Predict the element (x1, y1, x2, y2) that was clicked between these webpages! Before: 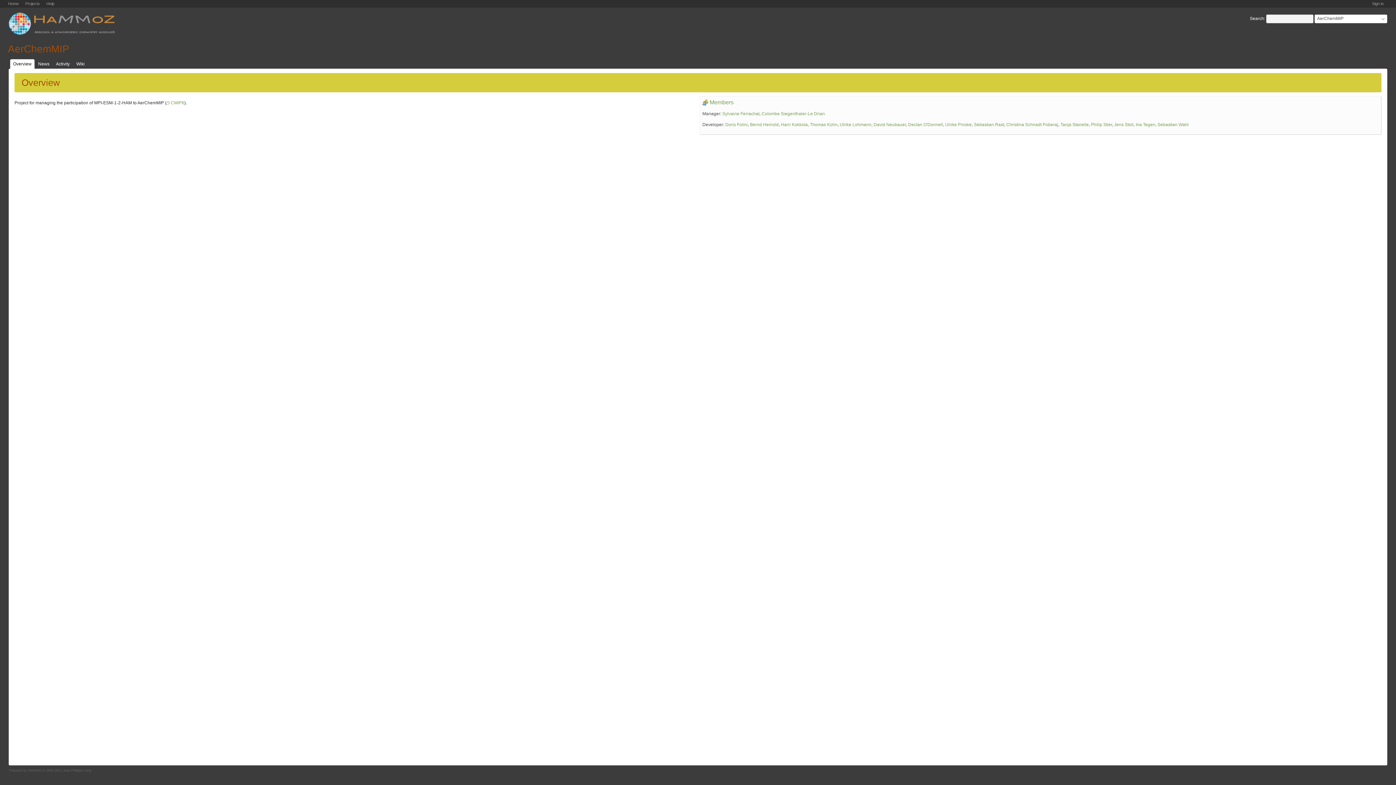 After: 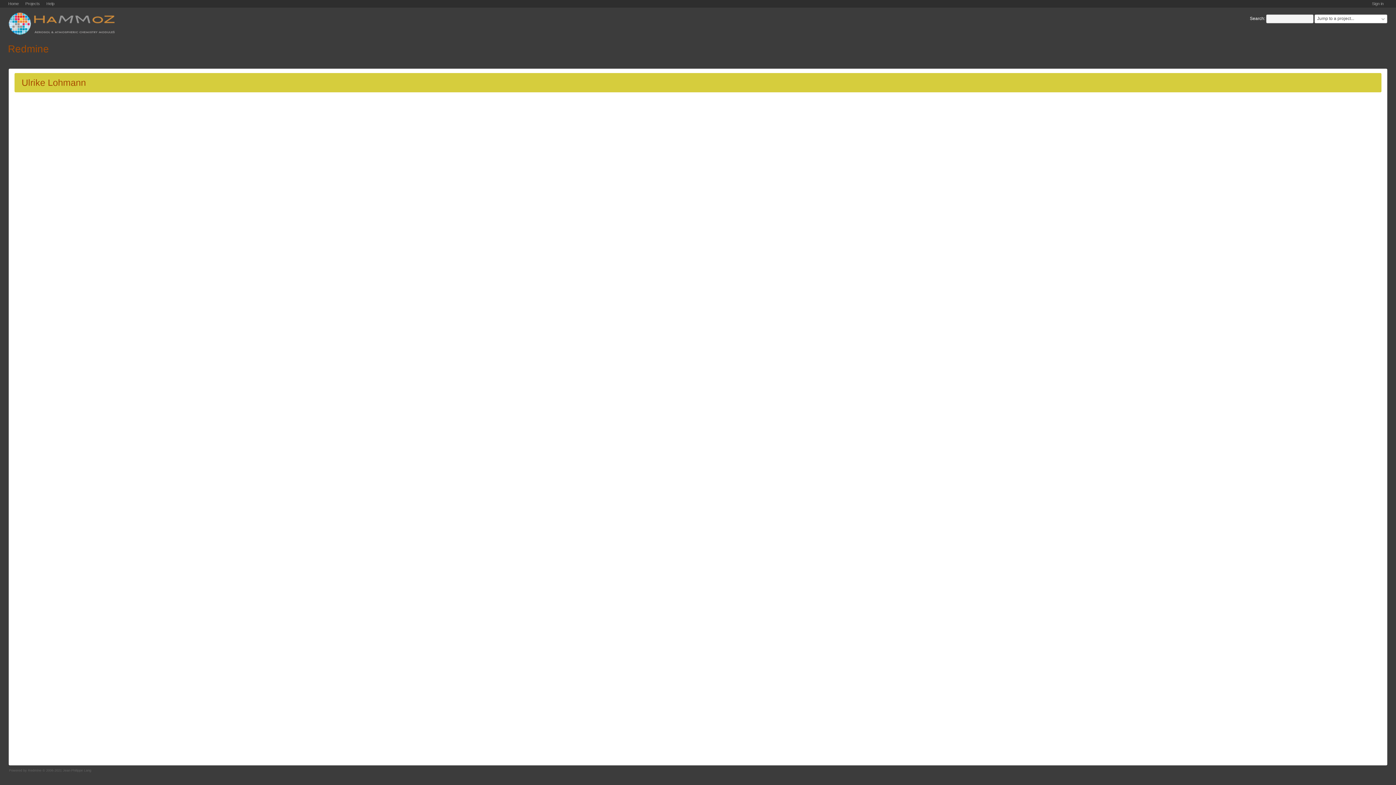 Action: label: Ulrike Lohmann bbox: (840, 122, 871, 127)